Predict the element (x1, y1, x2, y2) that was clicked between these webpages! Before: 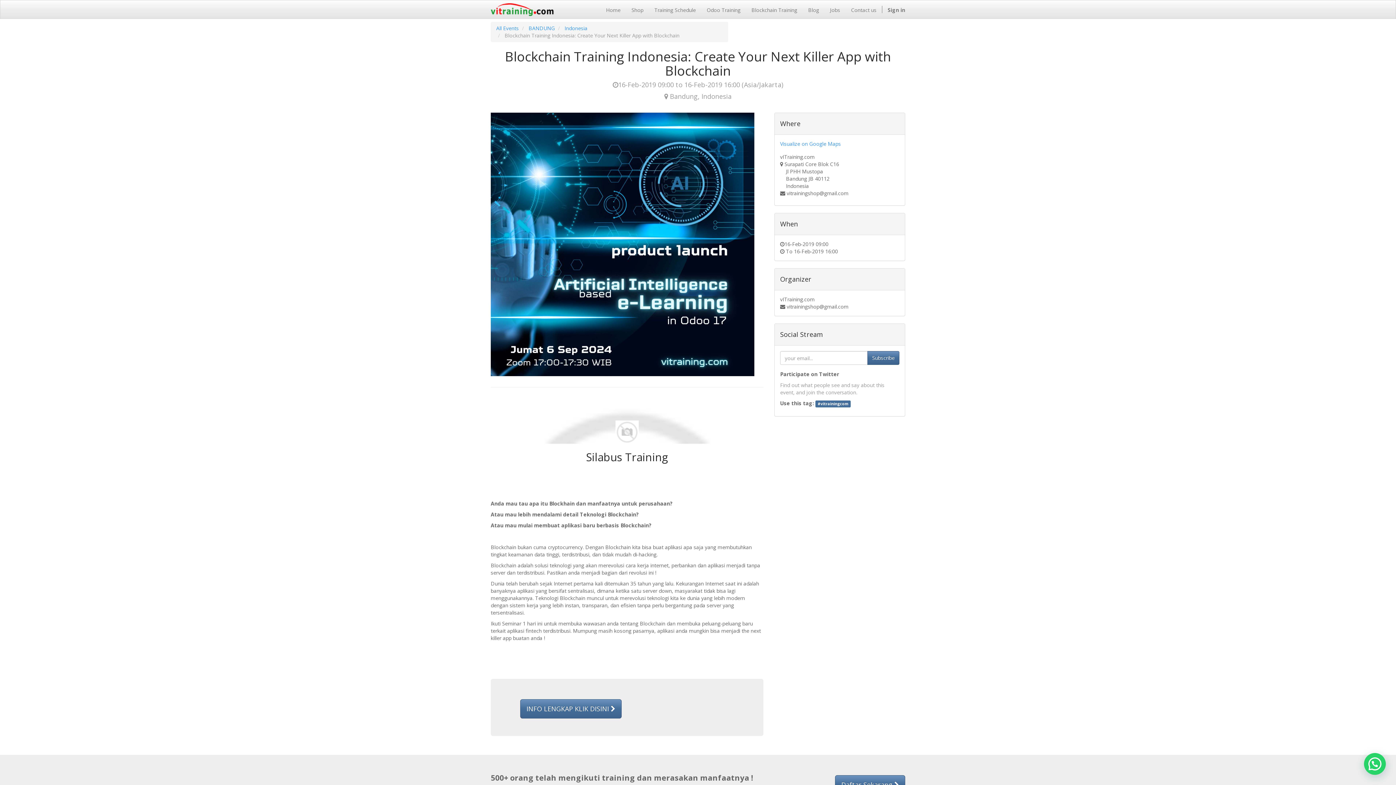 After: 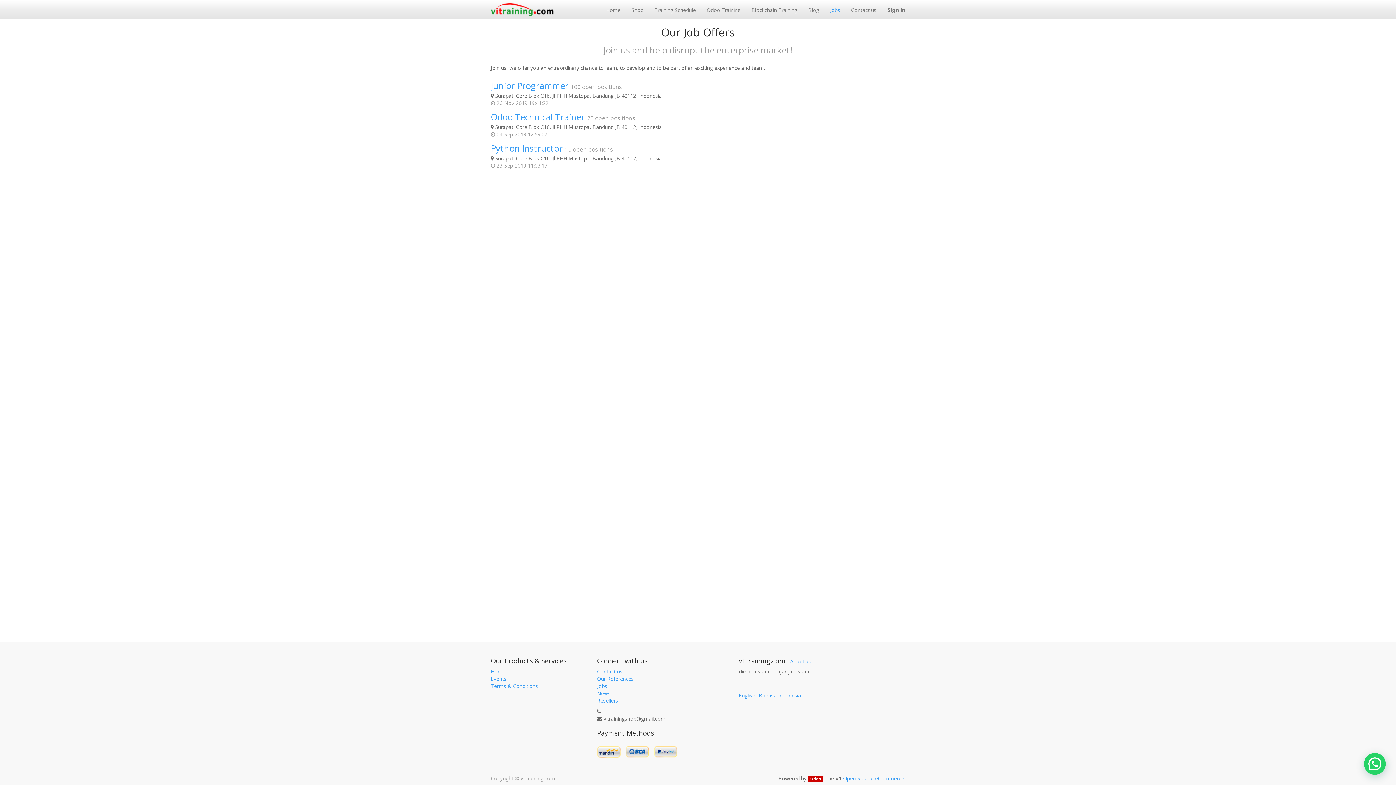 Action: label: Jobs bbox: (824, 0, 845, 18)